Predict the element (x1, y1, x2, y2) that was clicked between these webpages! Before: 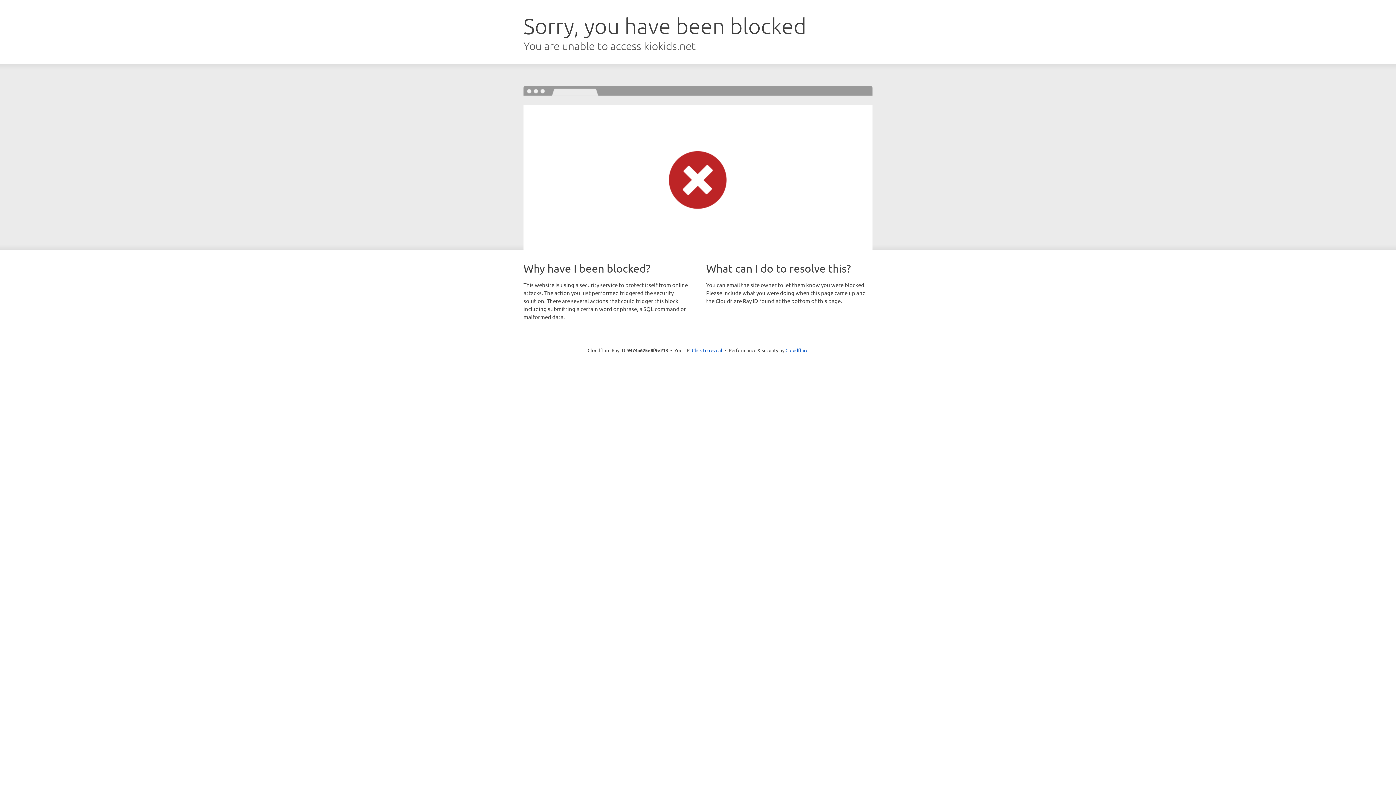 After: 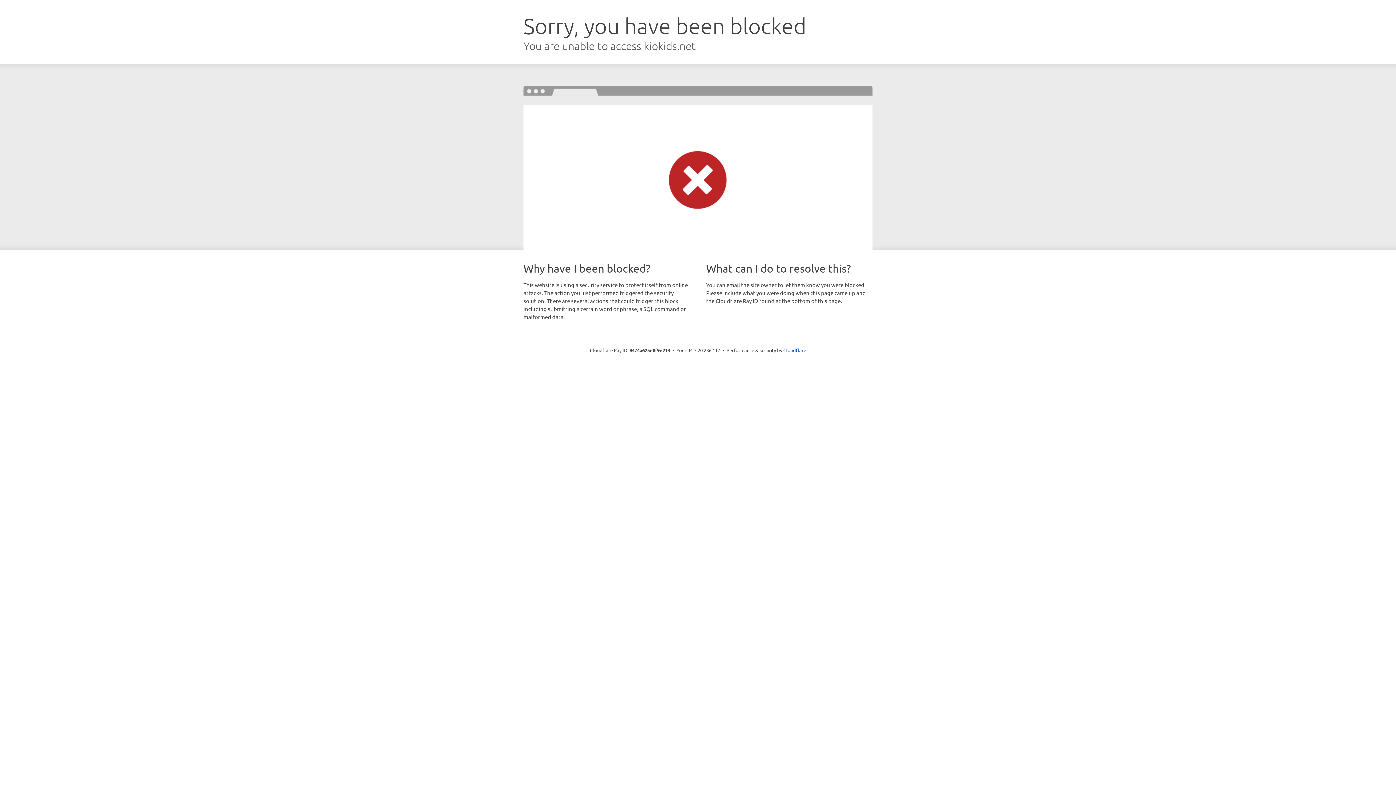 Action: bbox: (692, 346, 722, 353) label: Click to reveal